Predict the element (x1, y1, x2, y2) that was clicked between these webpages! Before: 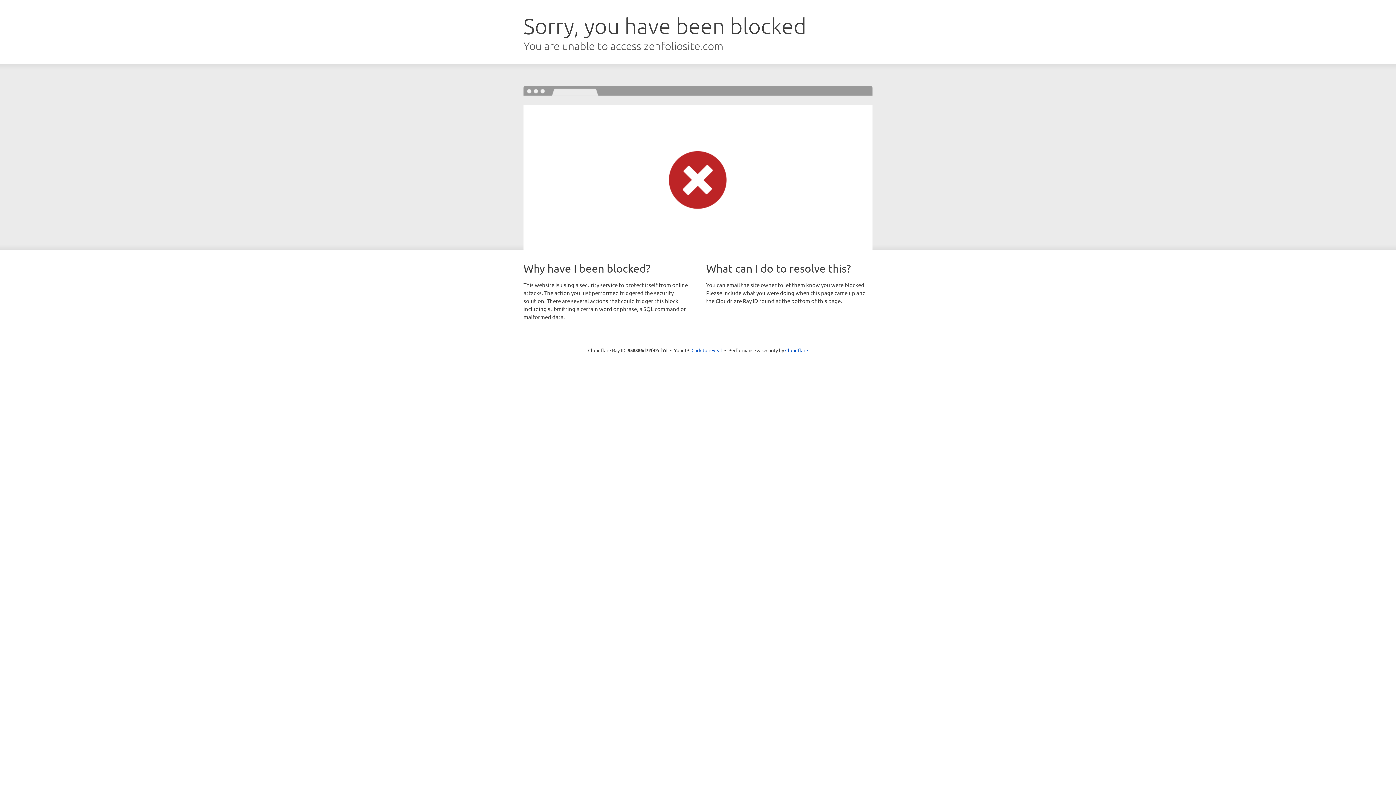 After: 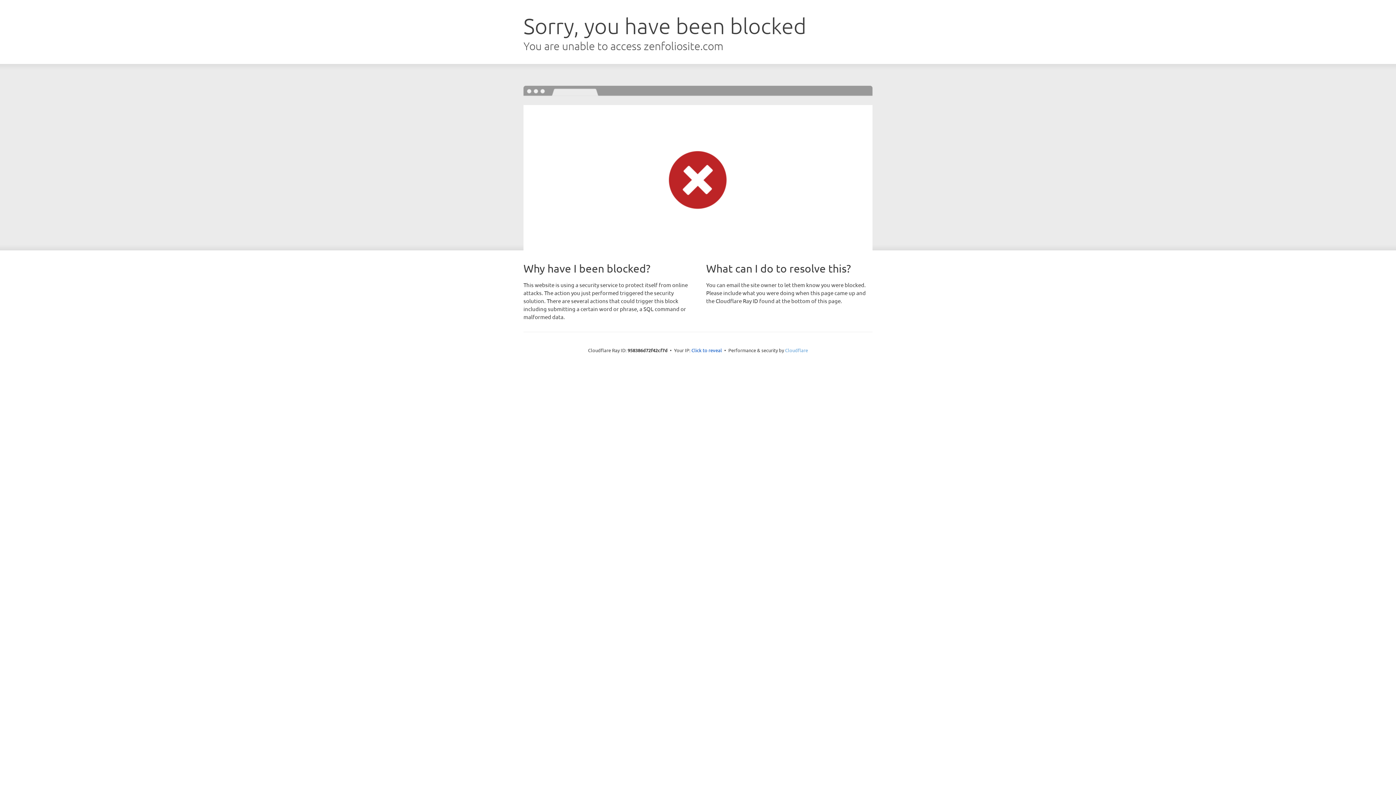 Action: label: Cloudflare bbox: (785, 347, 808, 353)